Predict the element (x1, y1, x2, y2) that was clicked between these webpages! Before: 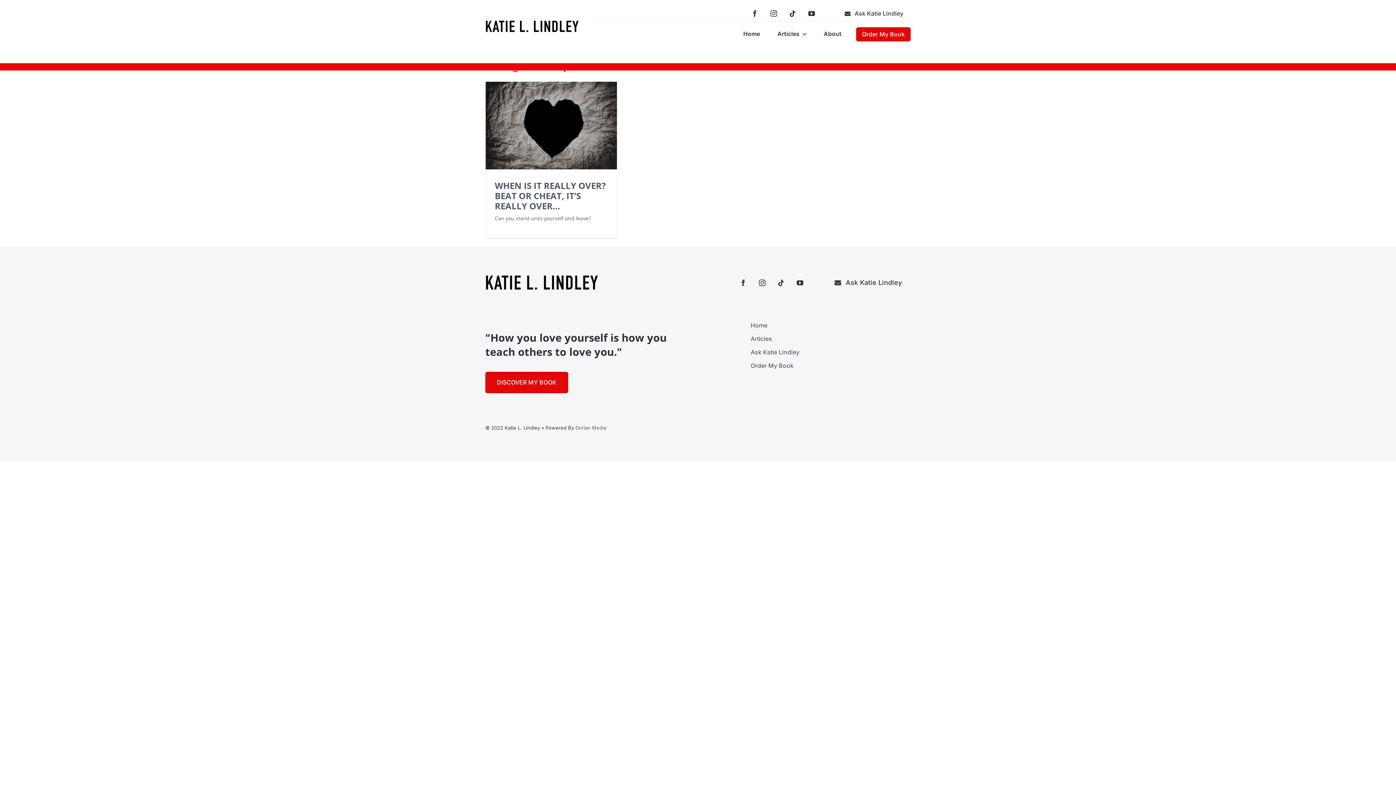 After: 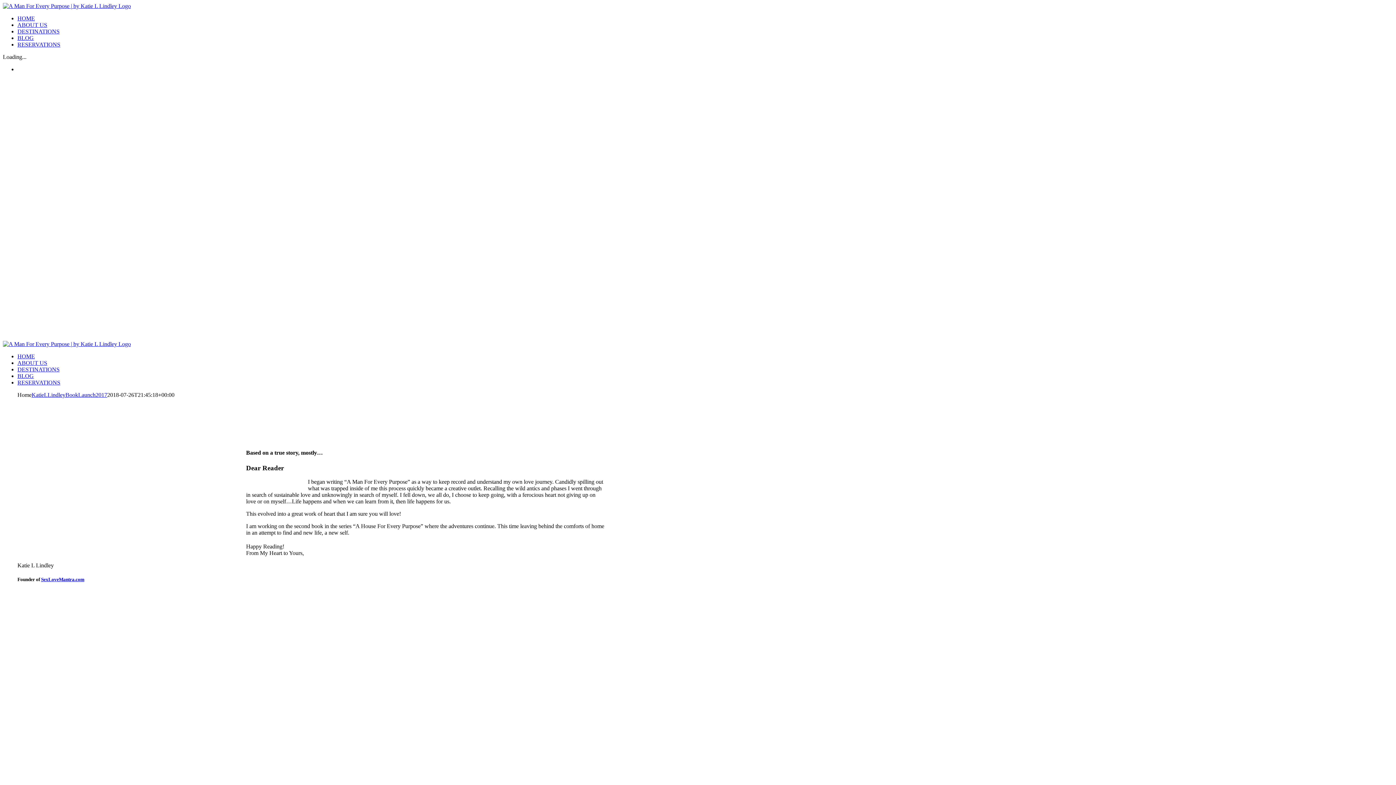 Action: bbox: (750, 362, 822, 370) label: Order My Book